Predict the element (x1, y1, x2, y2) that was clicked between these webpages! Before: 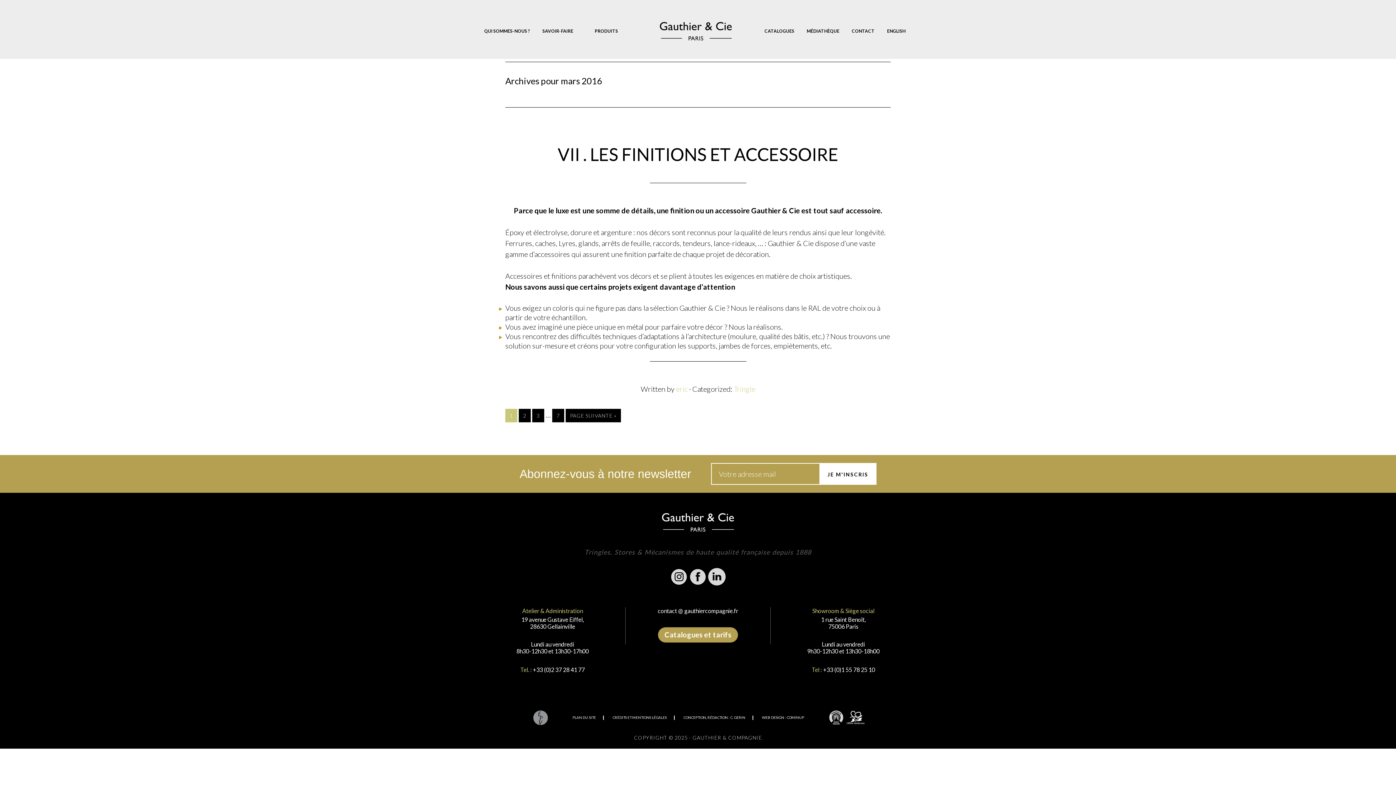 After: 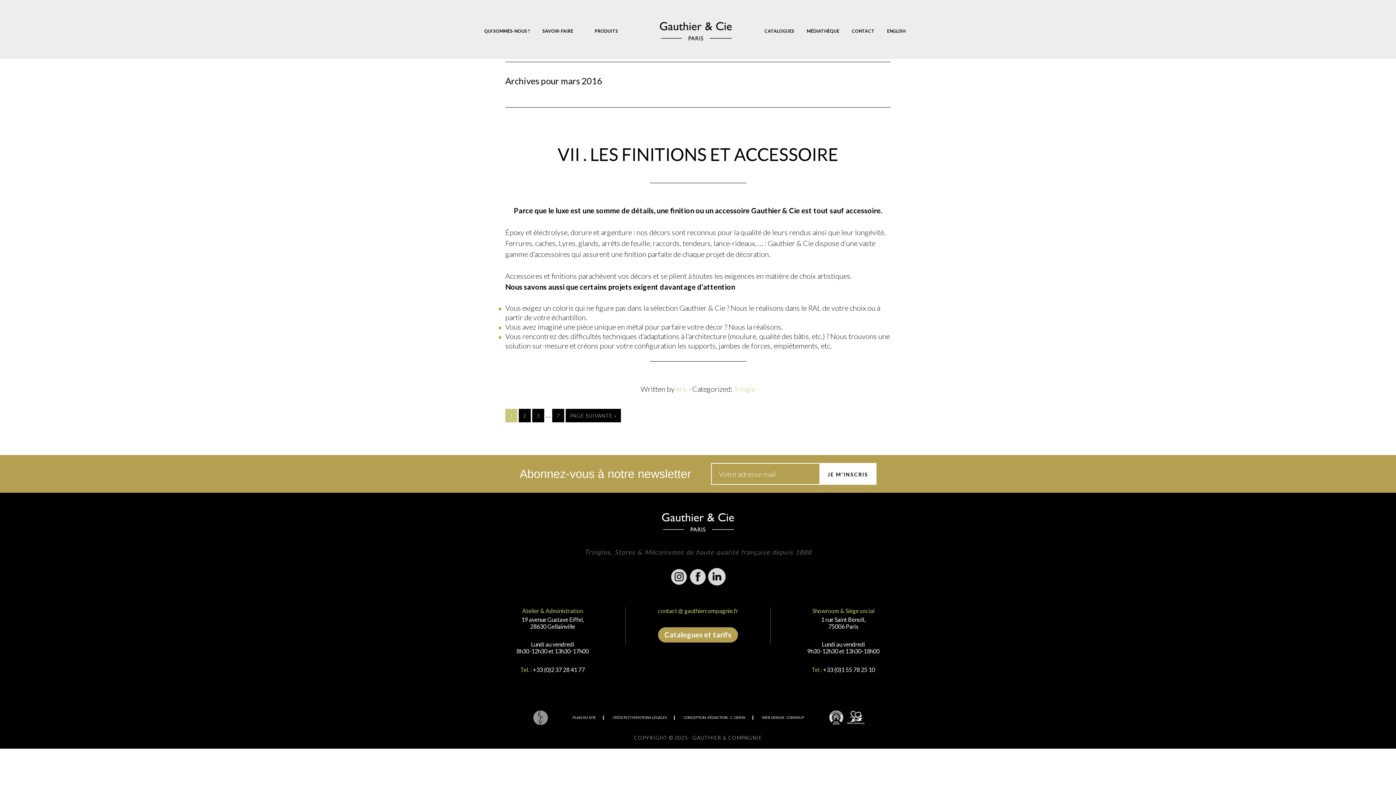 Action: label: contact @ gauthiercompagnie.fr bbox: (658, 607, 738, 614)